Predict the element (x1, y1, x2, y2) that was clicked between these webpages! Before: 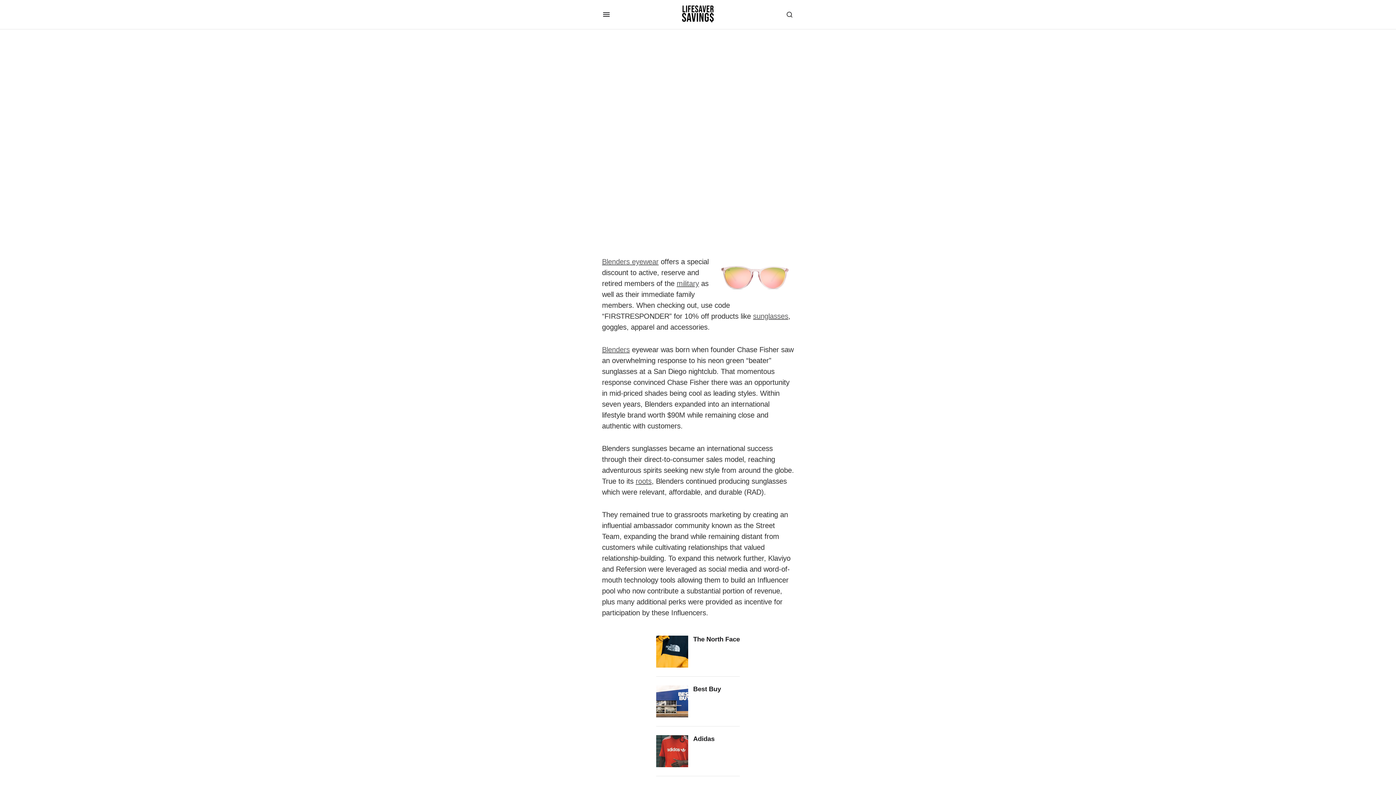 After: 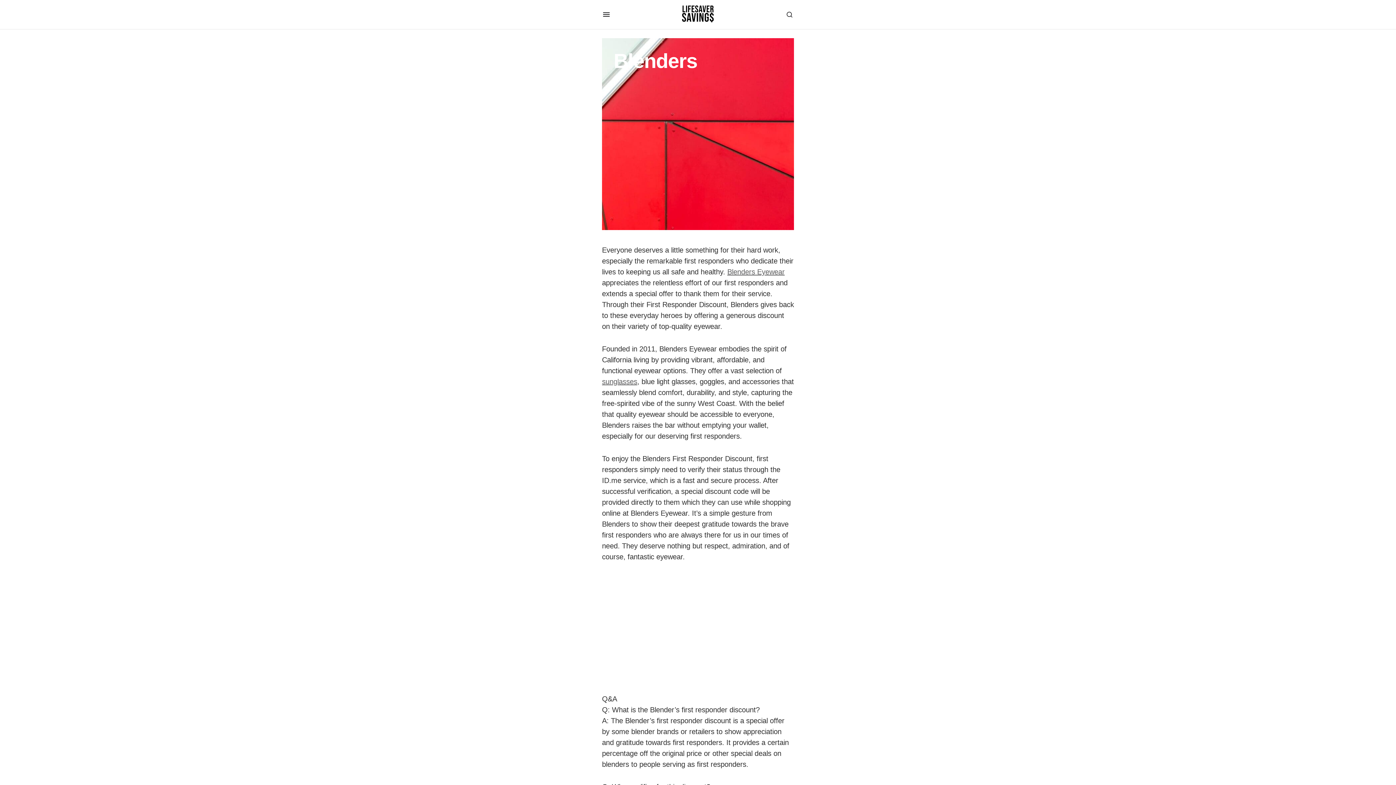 Action: label: Blenders bbox: (602, 345, 629, 353)